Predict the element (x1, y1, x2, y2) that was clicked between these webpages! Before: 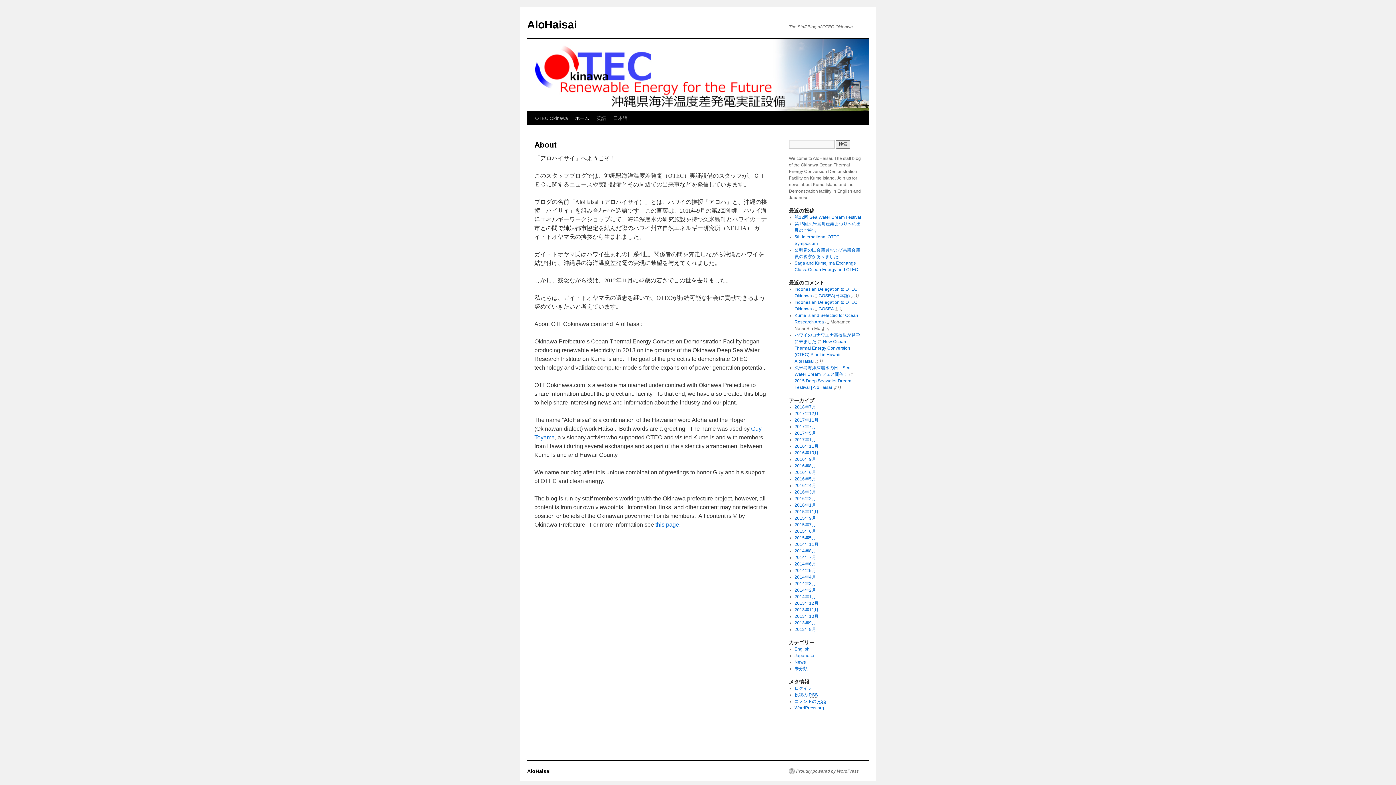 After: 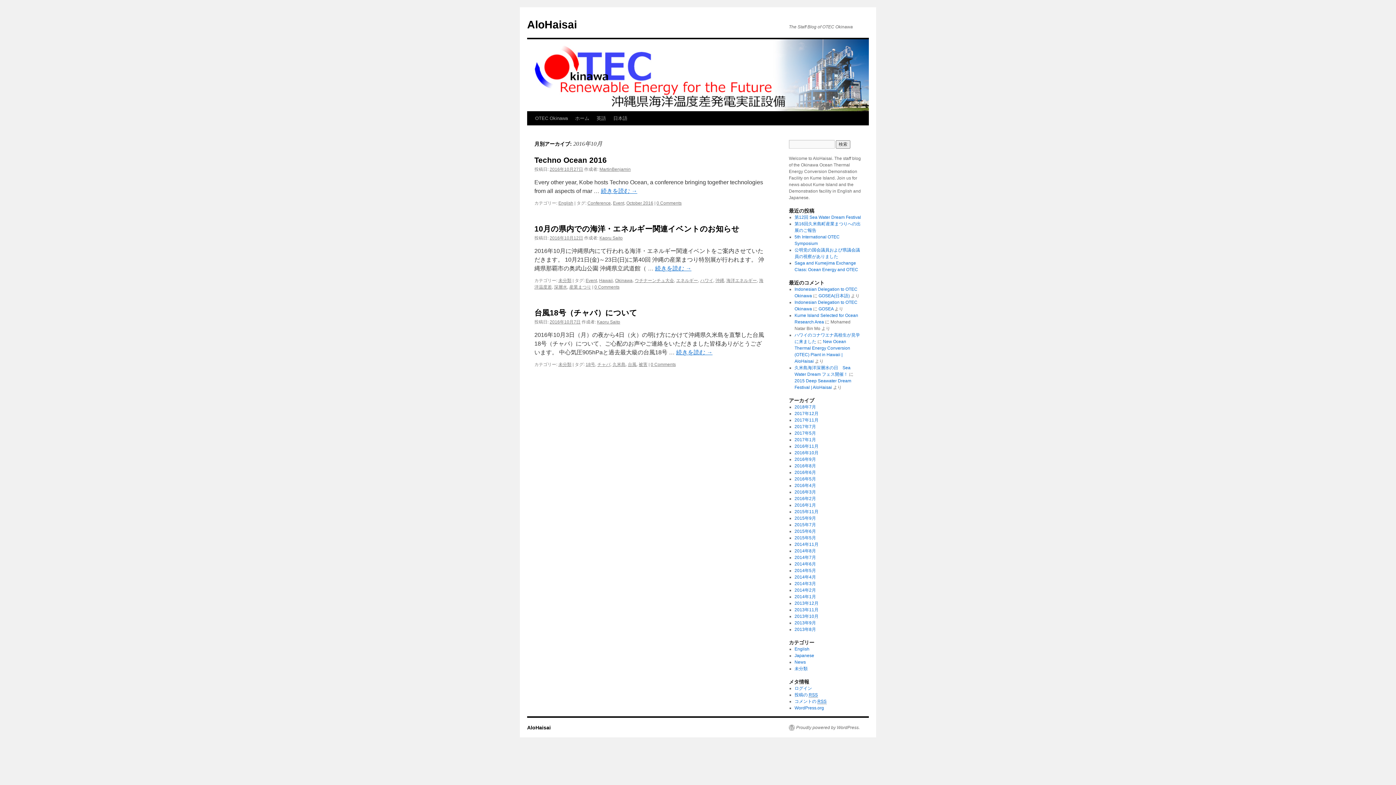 Action: label: 2016年10月 bbox: (794, 450, 818, 455)